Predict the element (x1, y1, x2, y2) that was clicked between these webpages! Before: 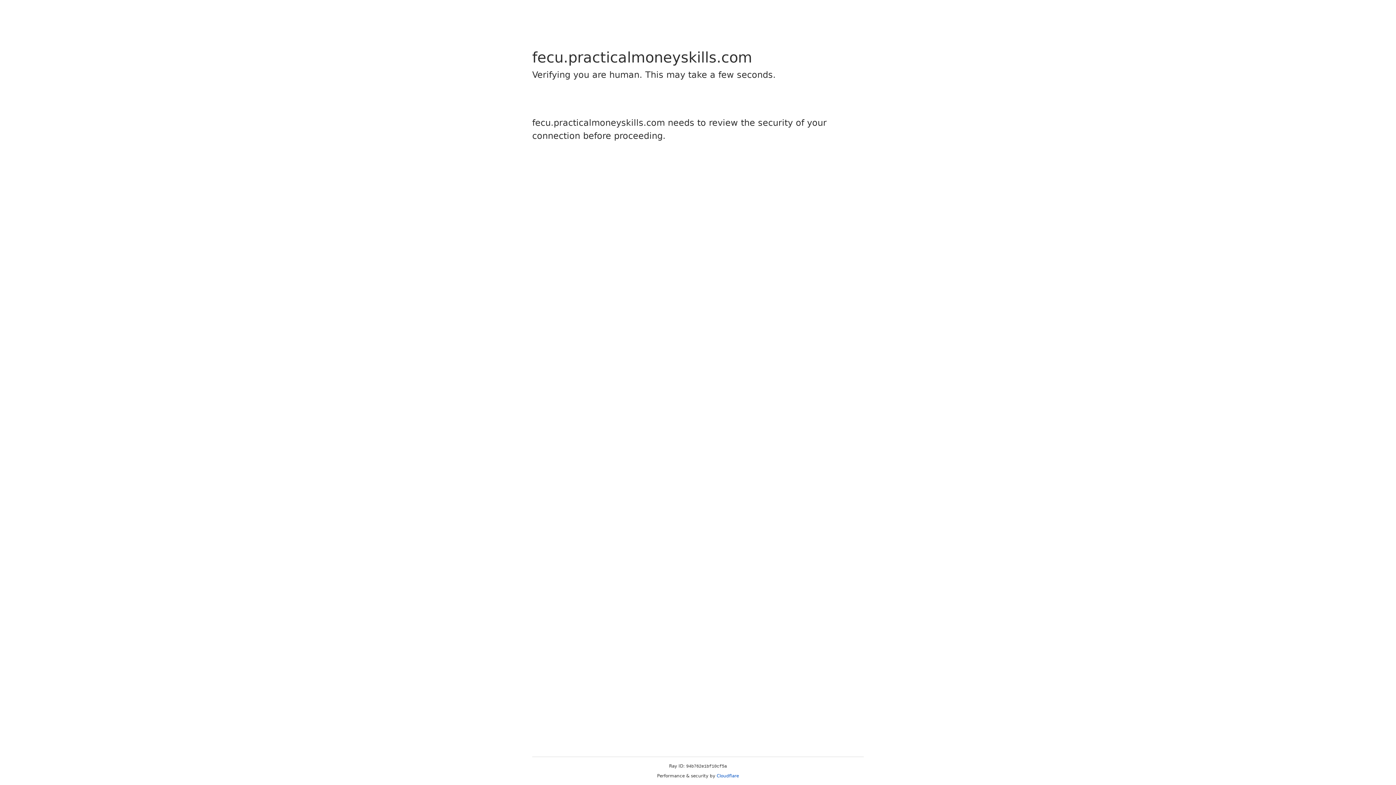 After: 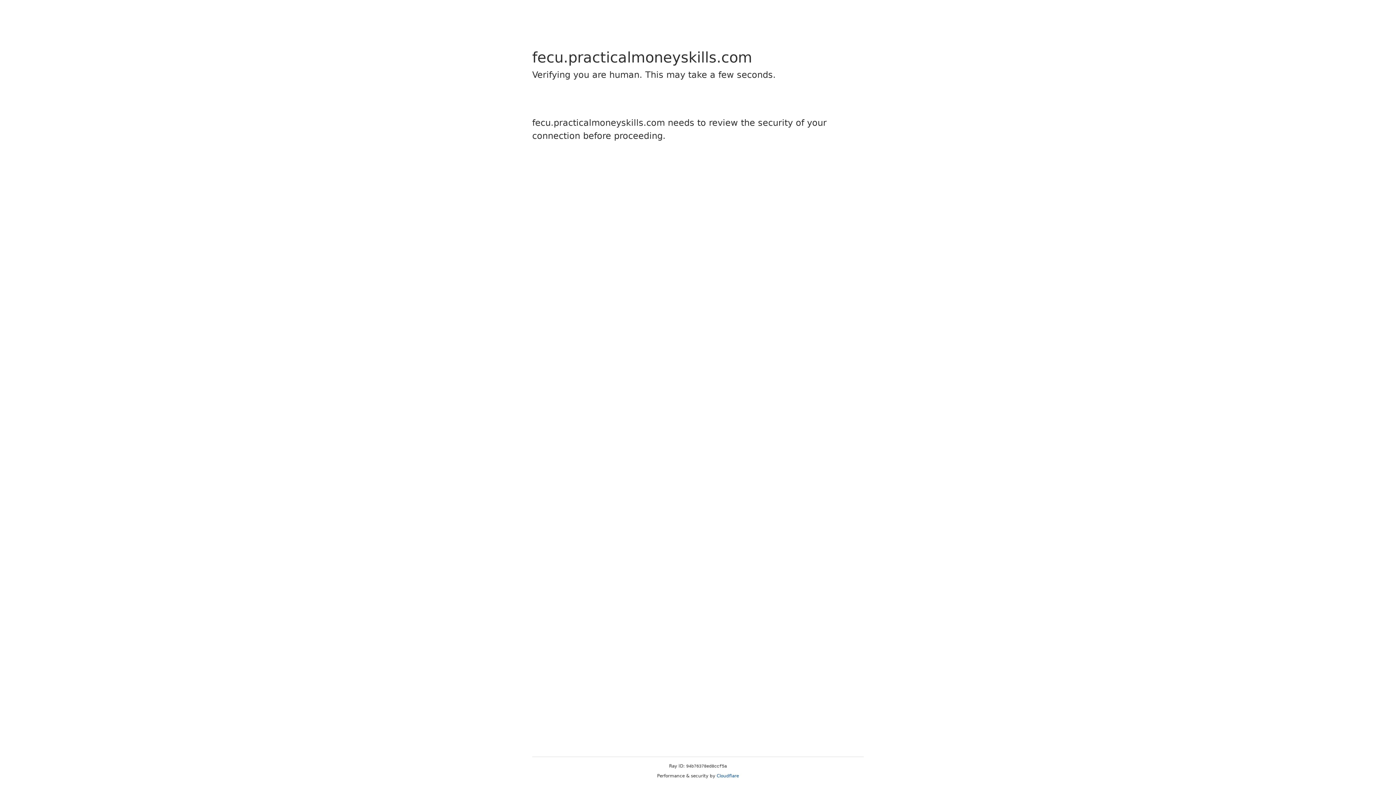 Action: label: Cloudflare bbox: (716, 773, 739, 778)